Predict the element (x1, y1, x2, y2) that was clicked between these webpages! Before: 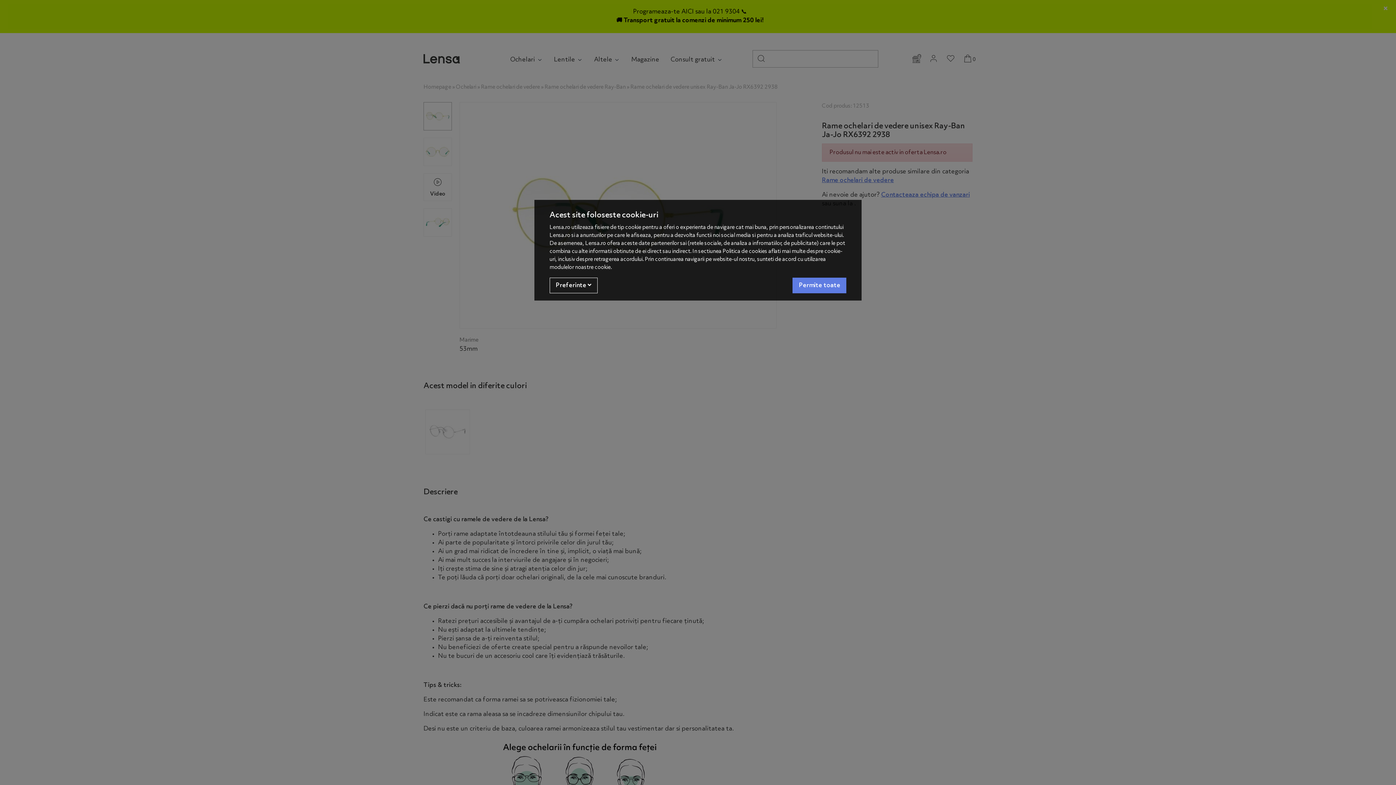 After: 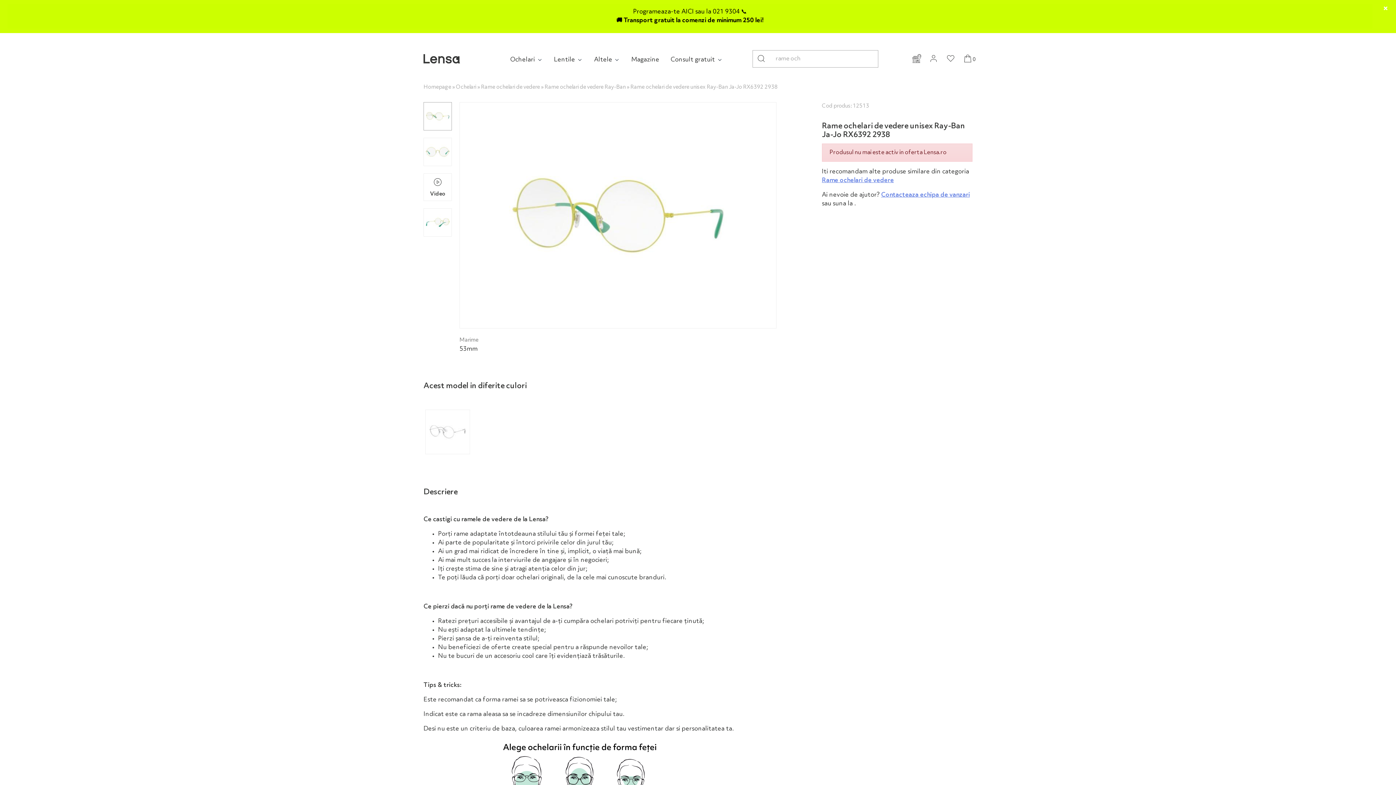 Action: label: Accept-all bbox: (792, 277, 846, 293)